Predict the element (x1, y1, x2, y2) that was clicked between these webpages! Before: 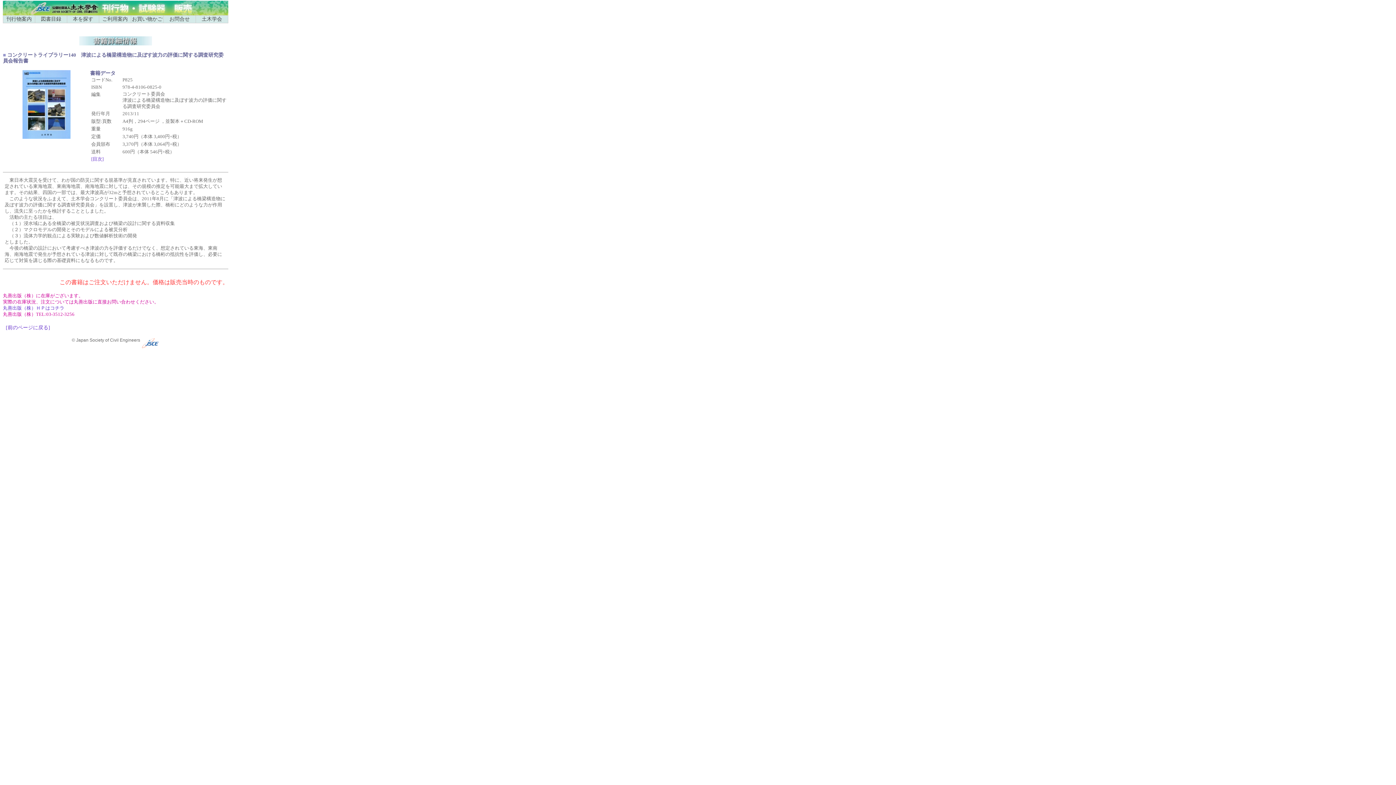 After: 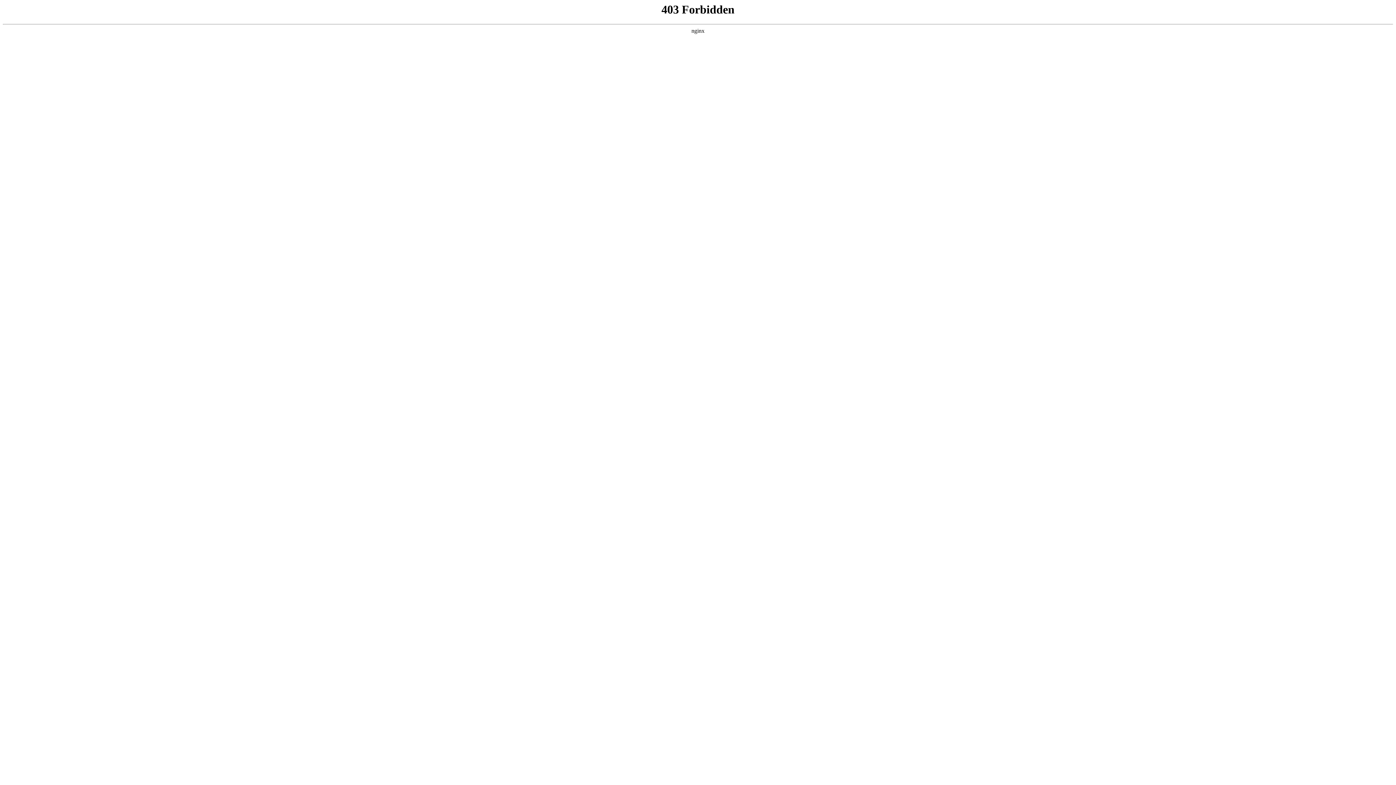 Action: label: 丸善出版（株）ＨＰはコチラ bbox: (2, 305, 64, 310)